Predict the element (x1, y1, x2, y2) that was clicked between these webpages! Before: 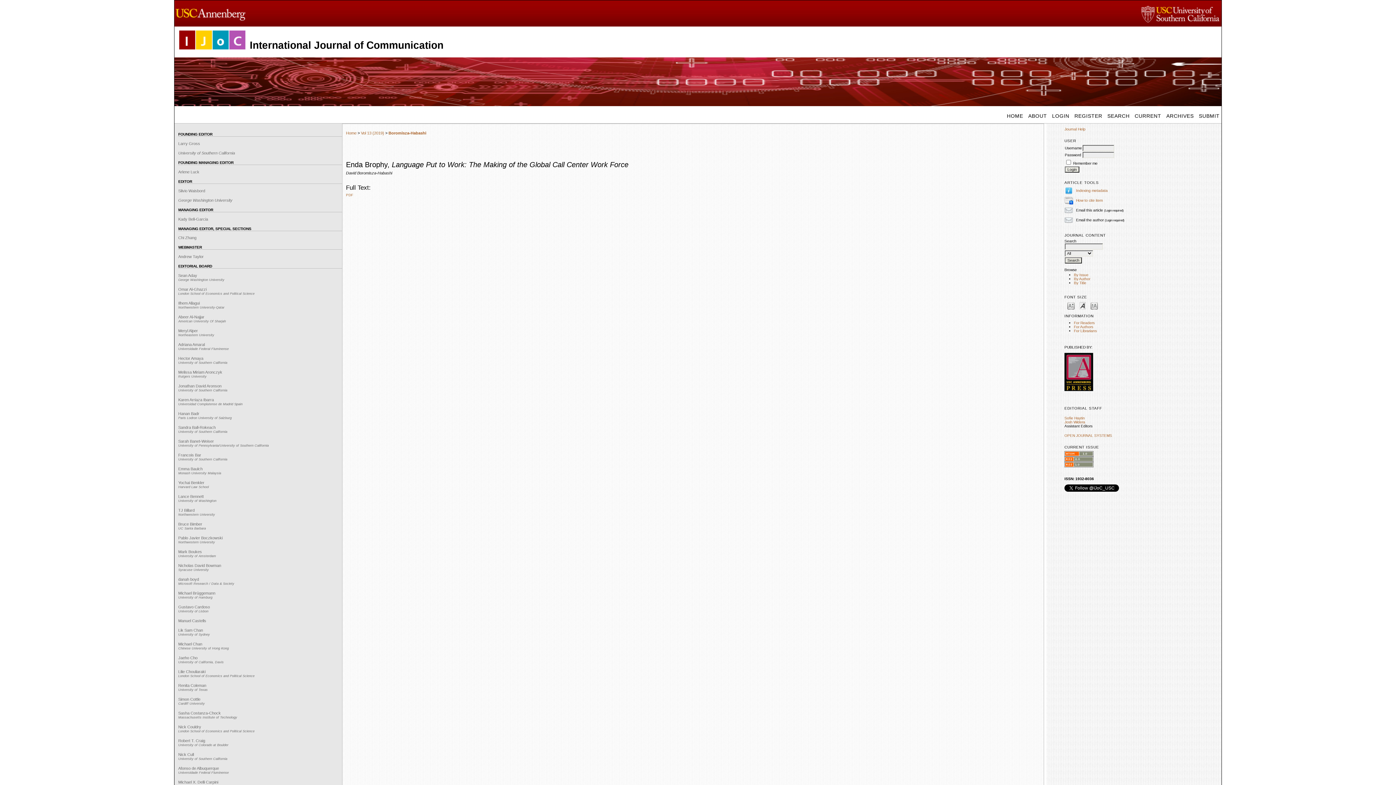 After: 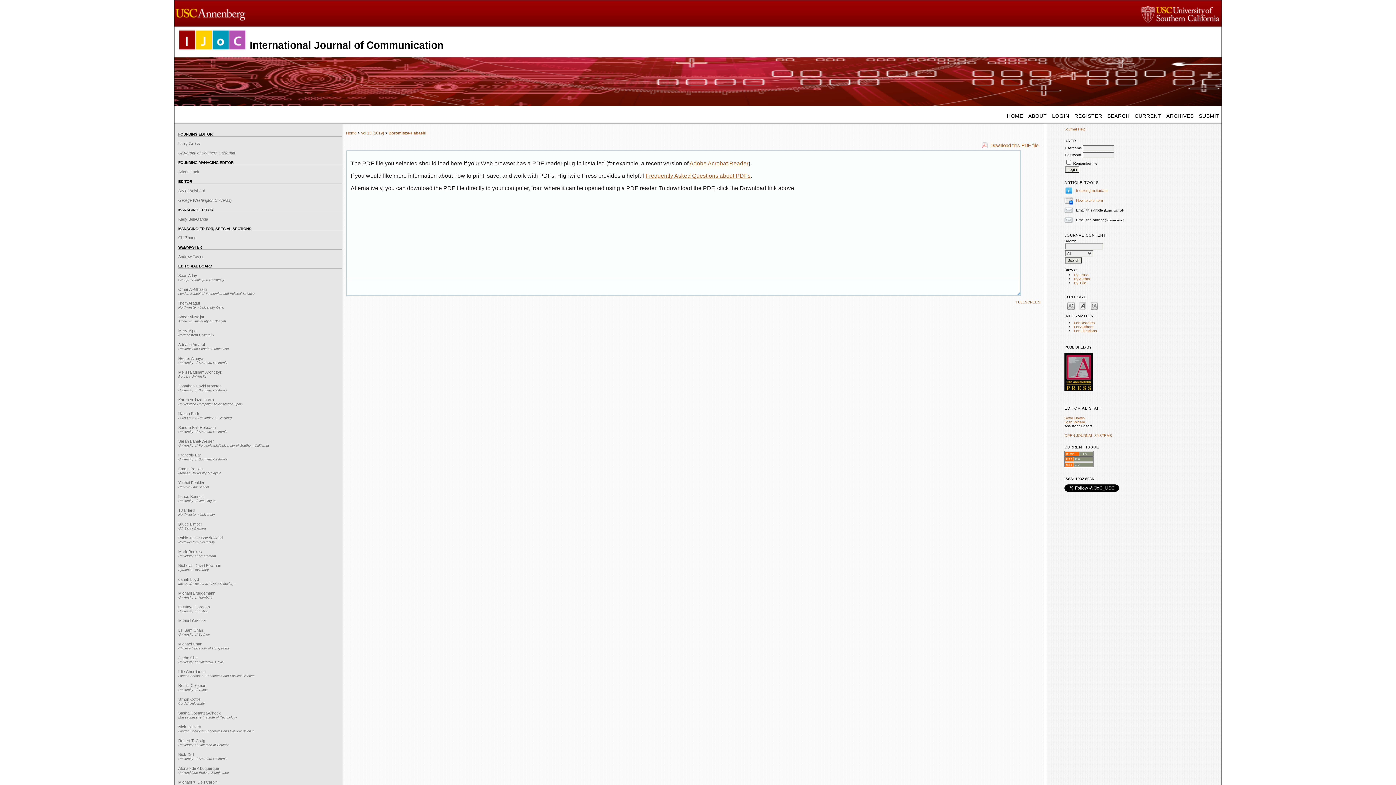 Action: label: PDF bbox: (346, 193, 353, 197)